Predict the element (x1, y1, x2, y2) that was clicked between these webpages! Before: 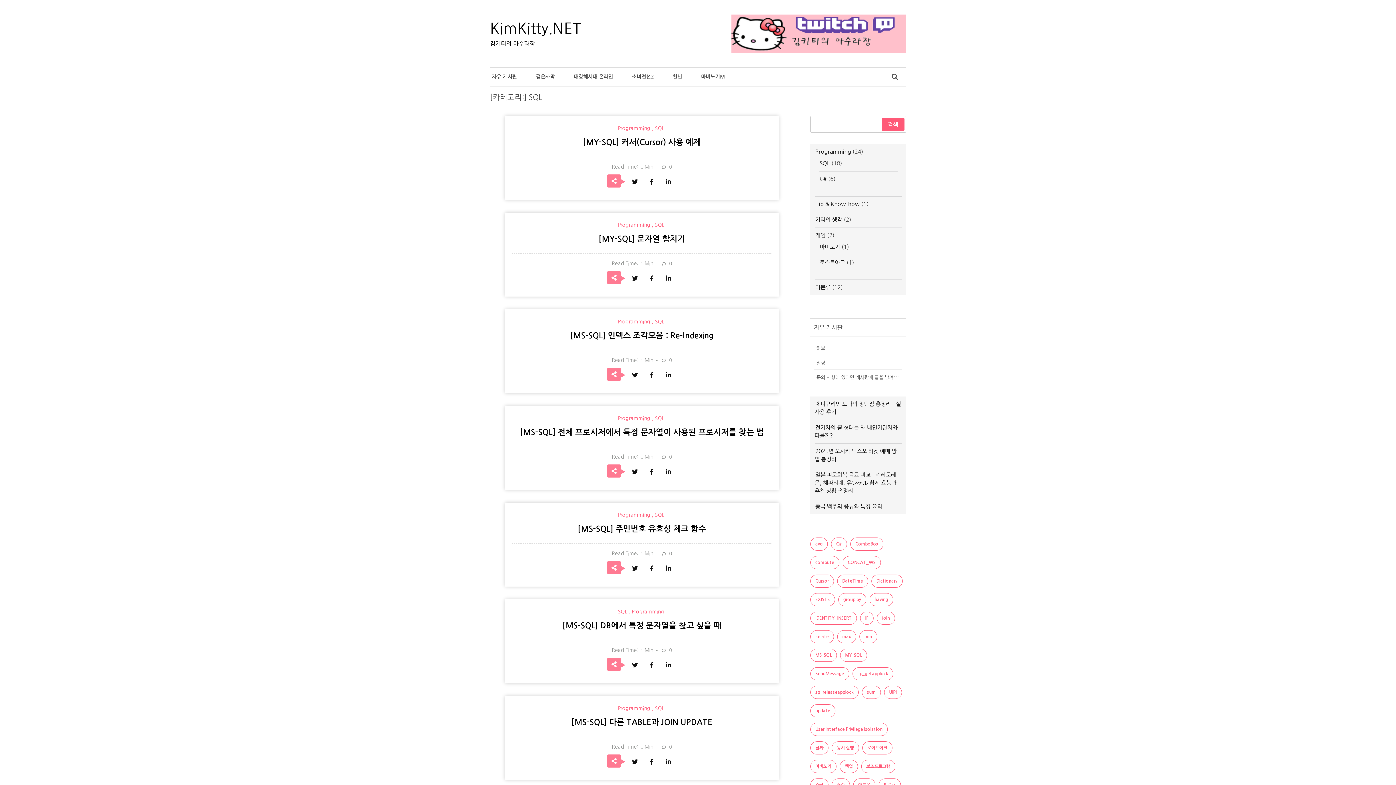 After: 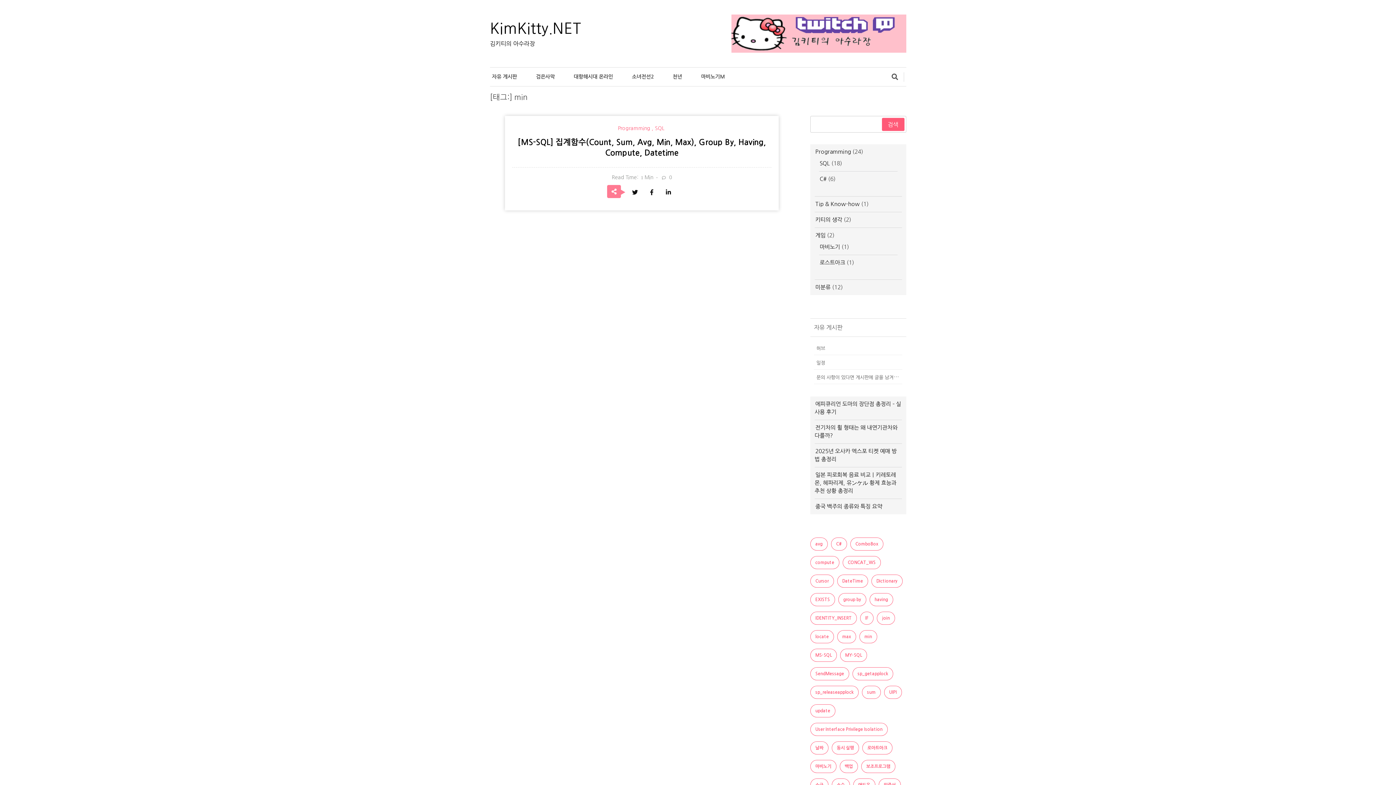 Action: bbox: (859, 630, 877, 643) label: min (1 아이템)